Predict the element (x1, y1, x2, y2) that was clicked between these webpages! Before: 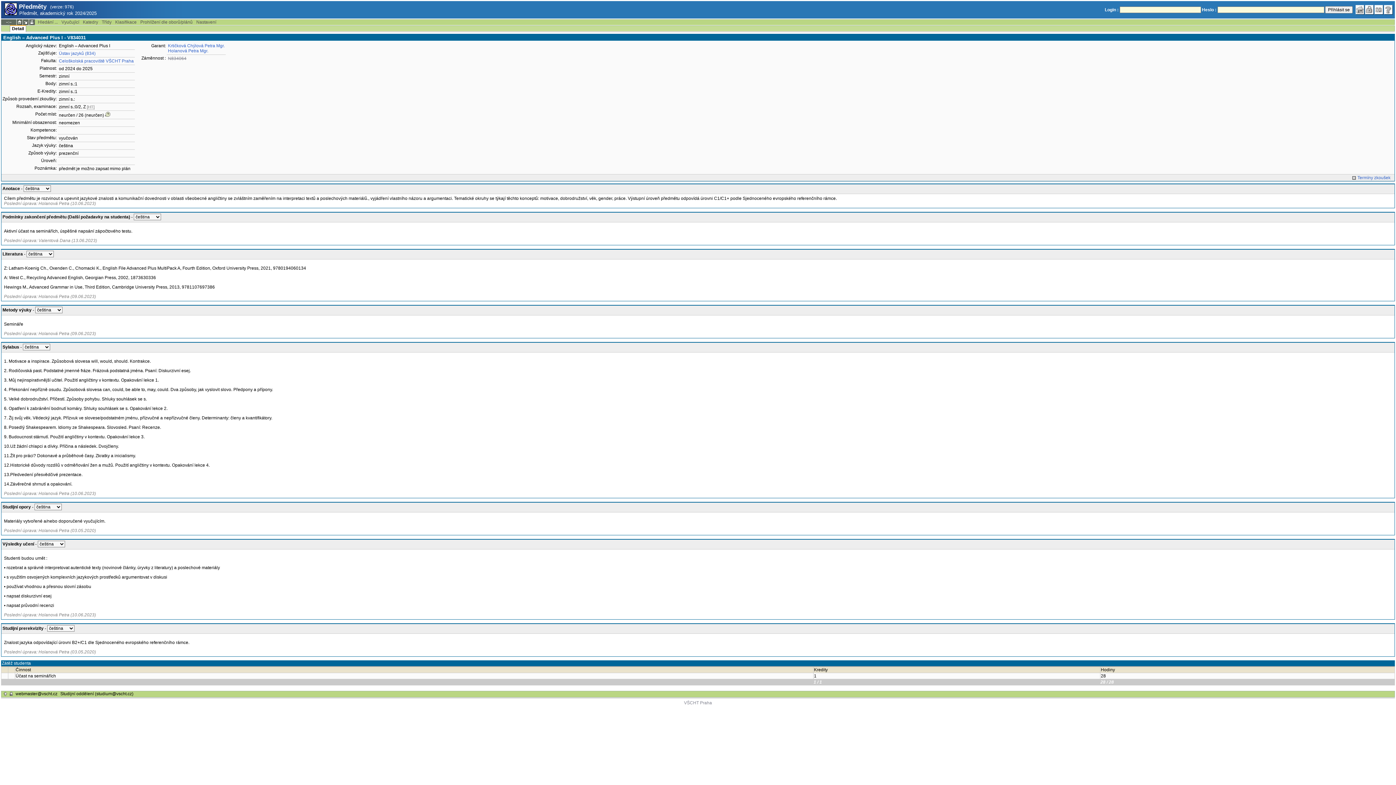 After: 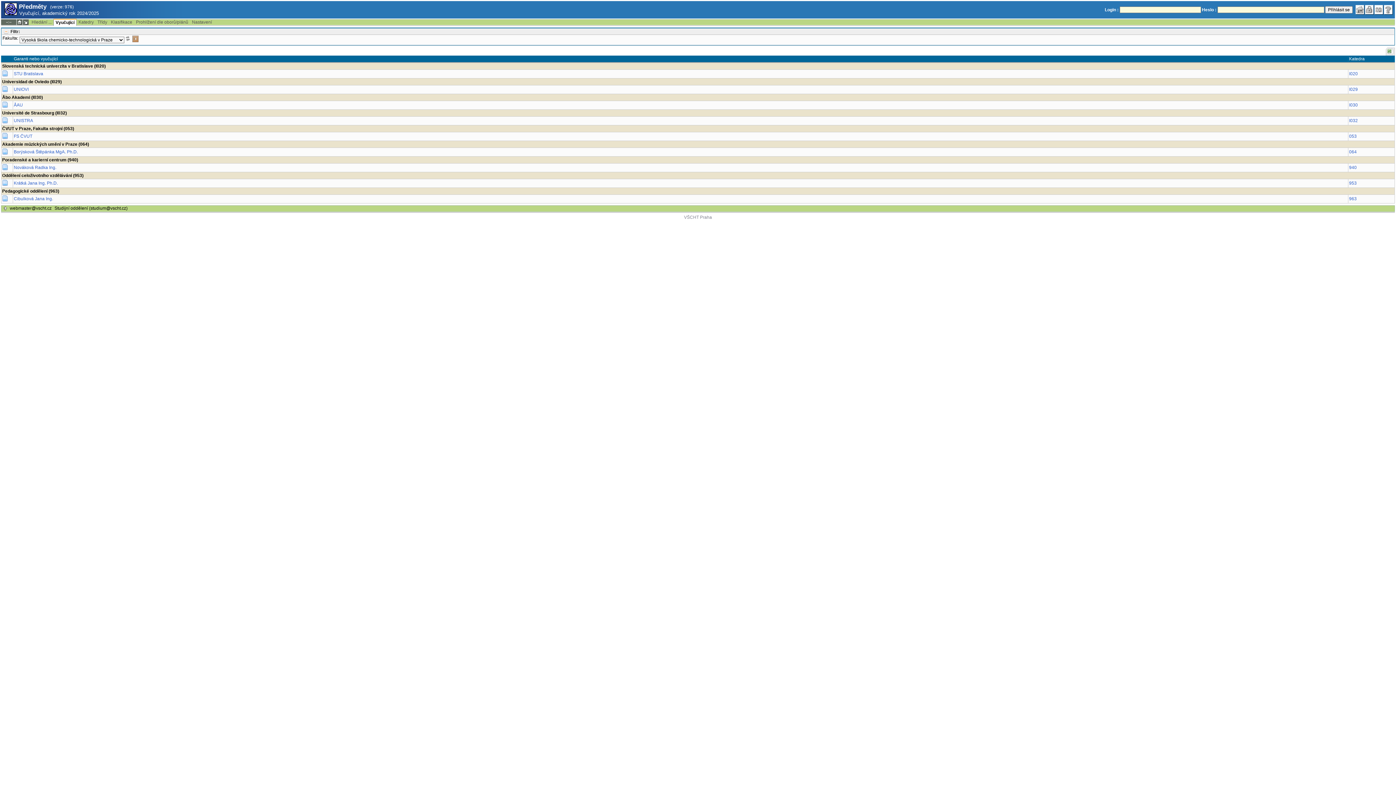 Action: bbox: (59, 19, 81, 25) label: Vyučující